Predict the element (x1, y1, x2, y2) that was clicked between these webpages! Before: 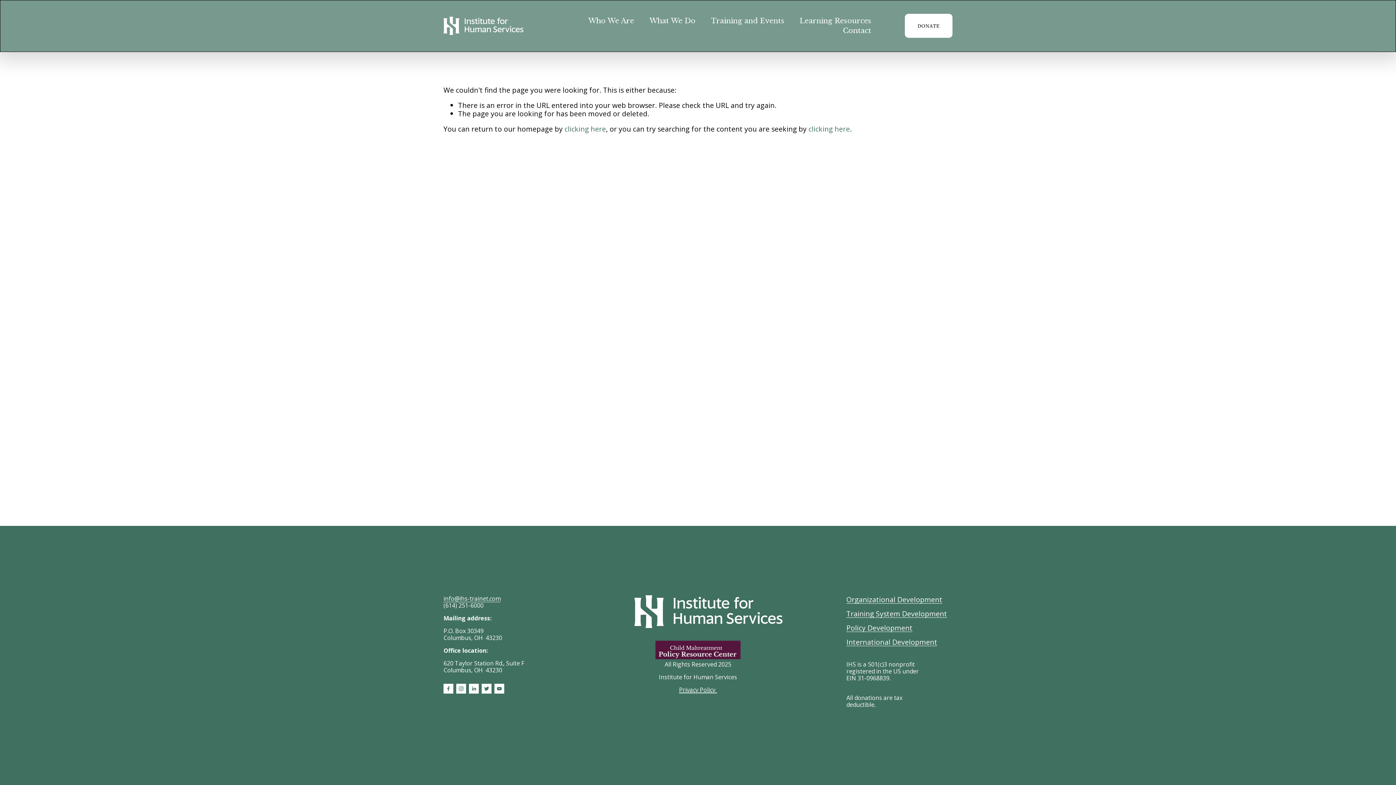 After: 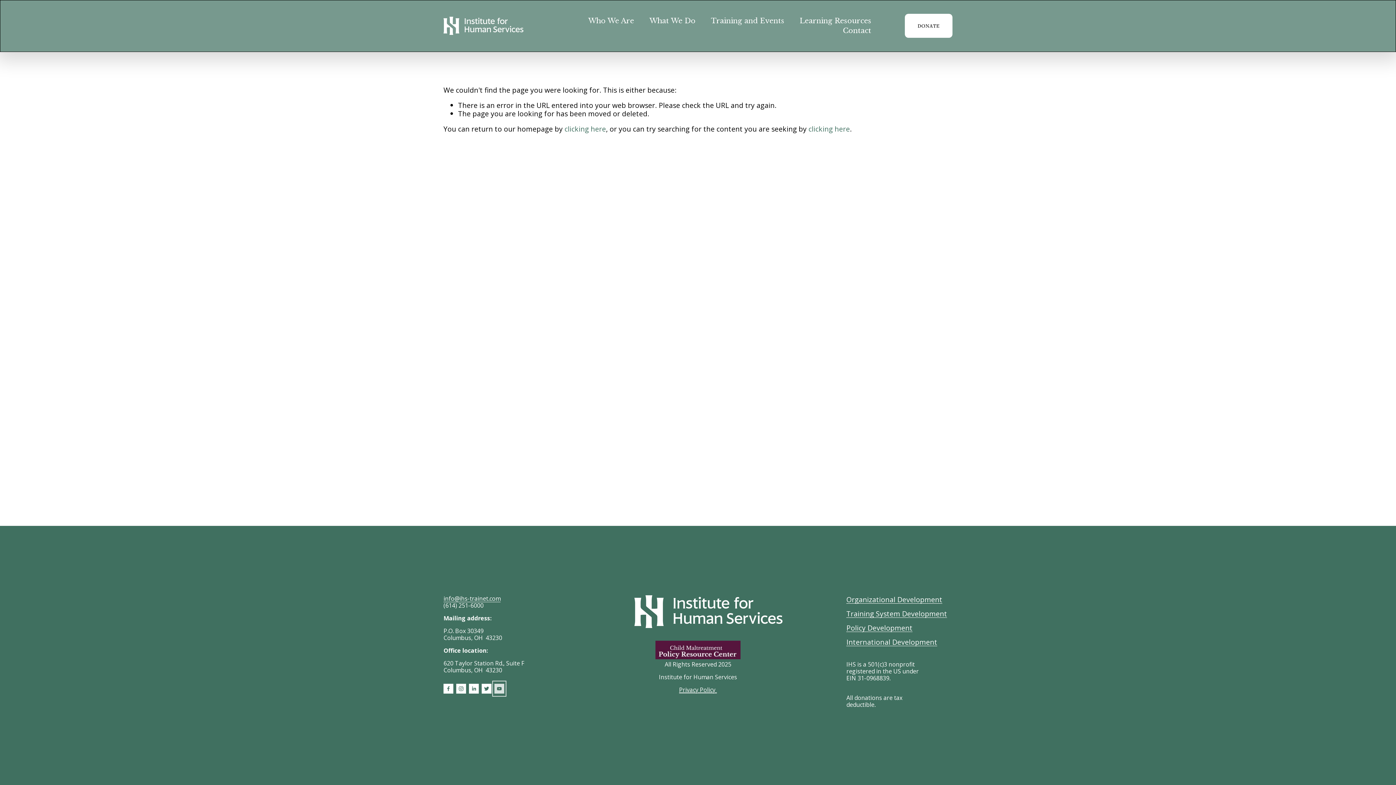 Action: bbox: (494, 683, 504, 694) label: YouTube